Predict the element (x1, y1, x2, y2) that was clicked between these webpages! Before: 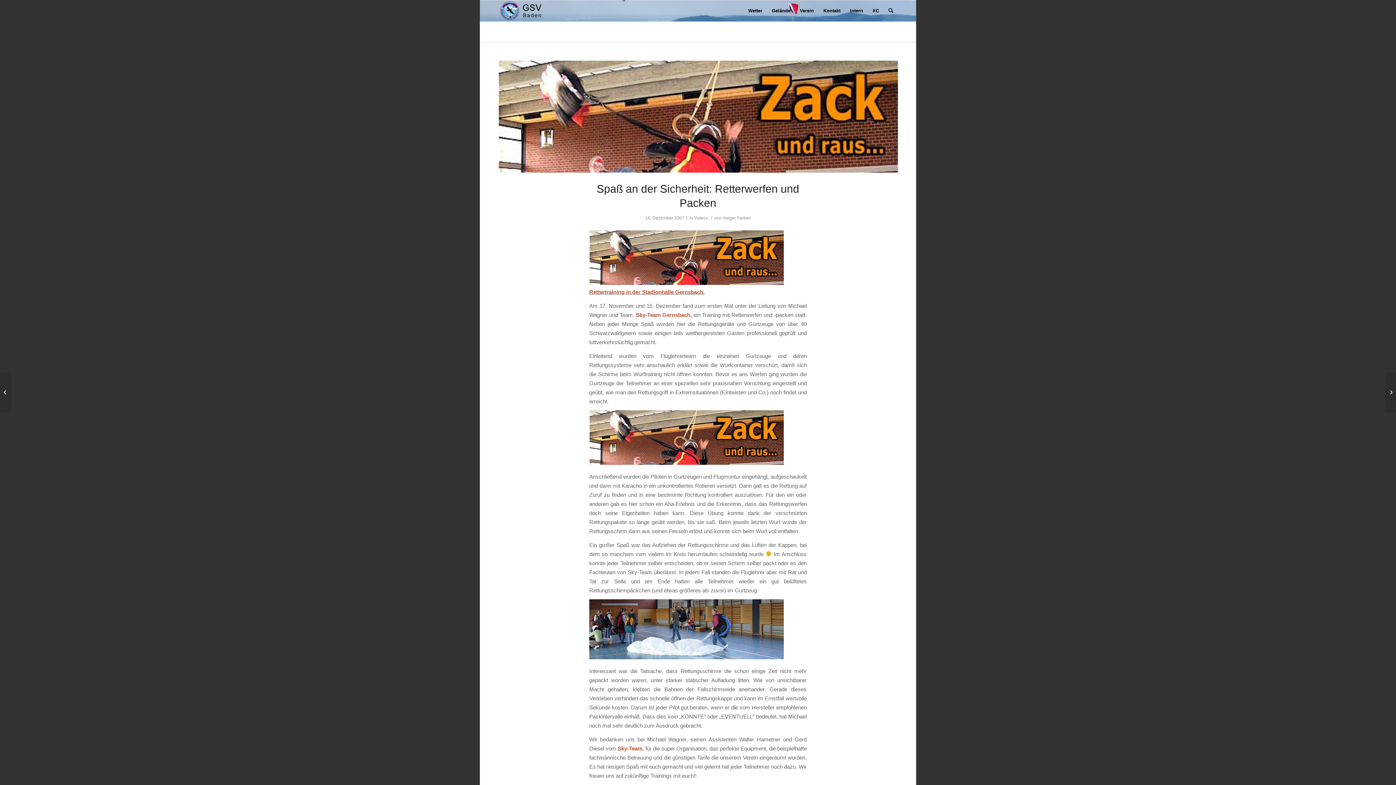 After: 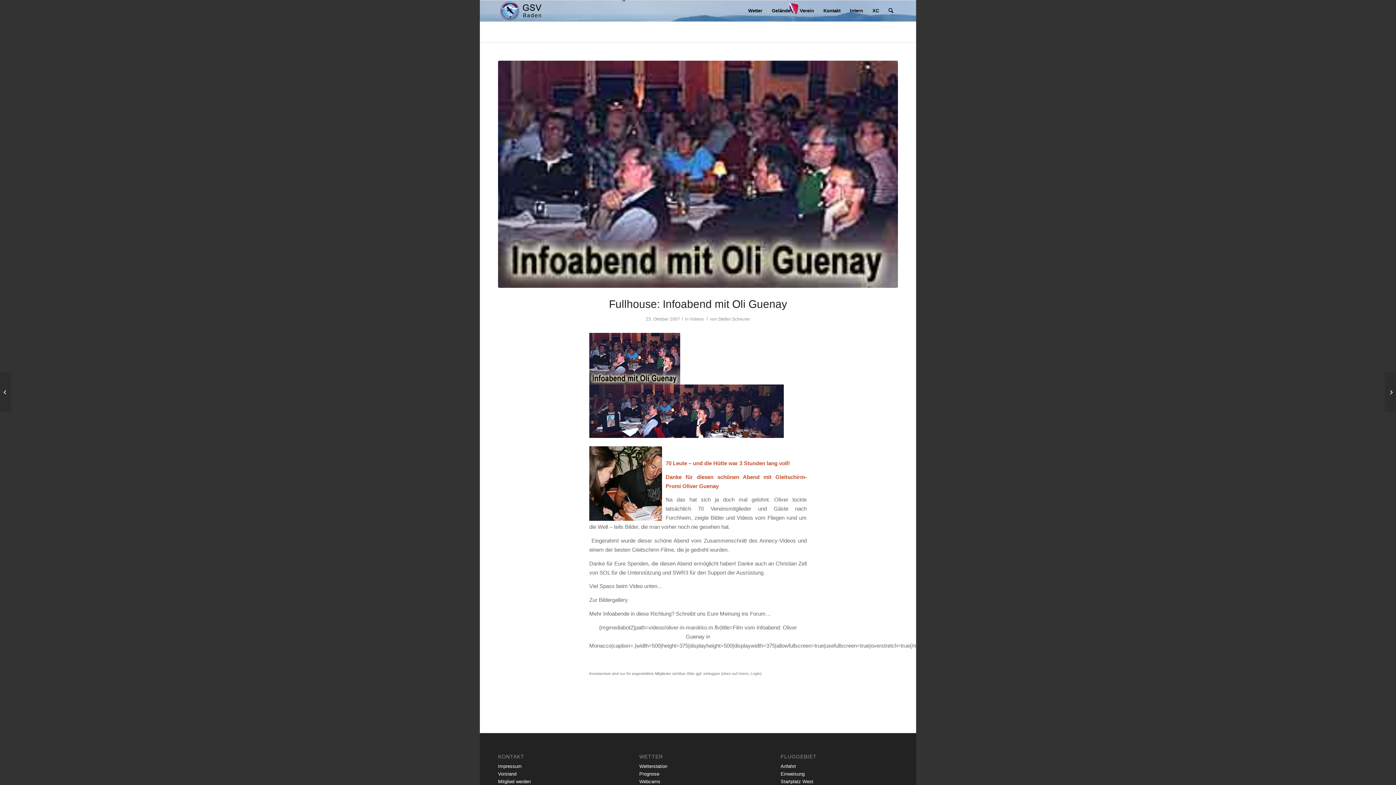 Action: label: 	Fullhouse: Infoabend mit Oli Guenay bbox: (1385, 372, 1396, 412)